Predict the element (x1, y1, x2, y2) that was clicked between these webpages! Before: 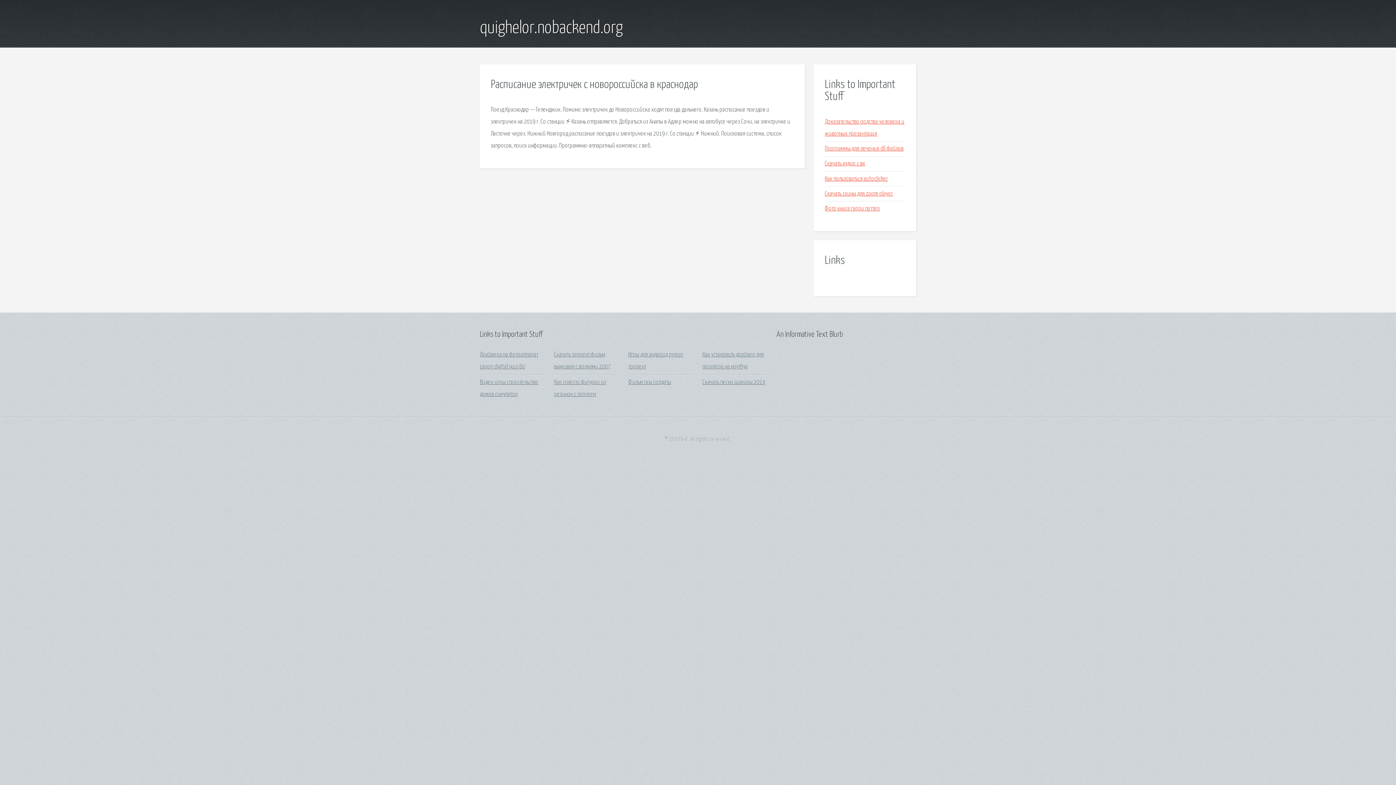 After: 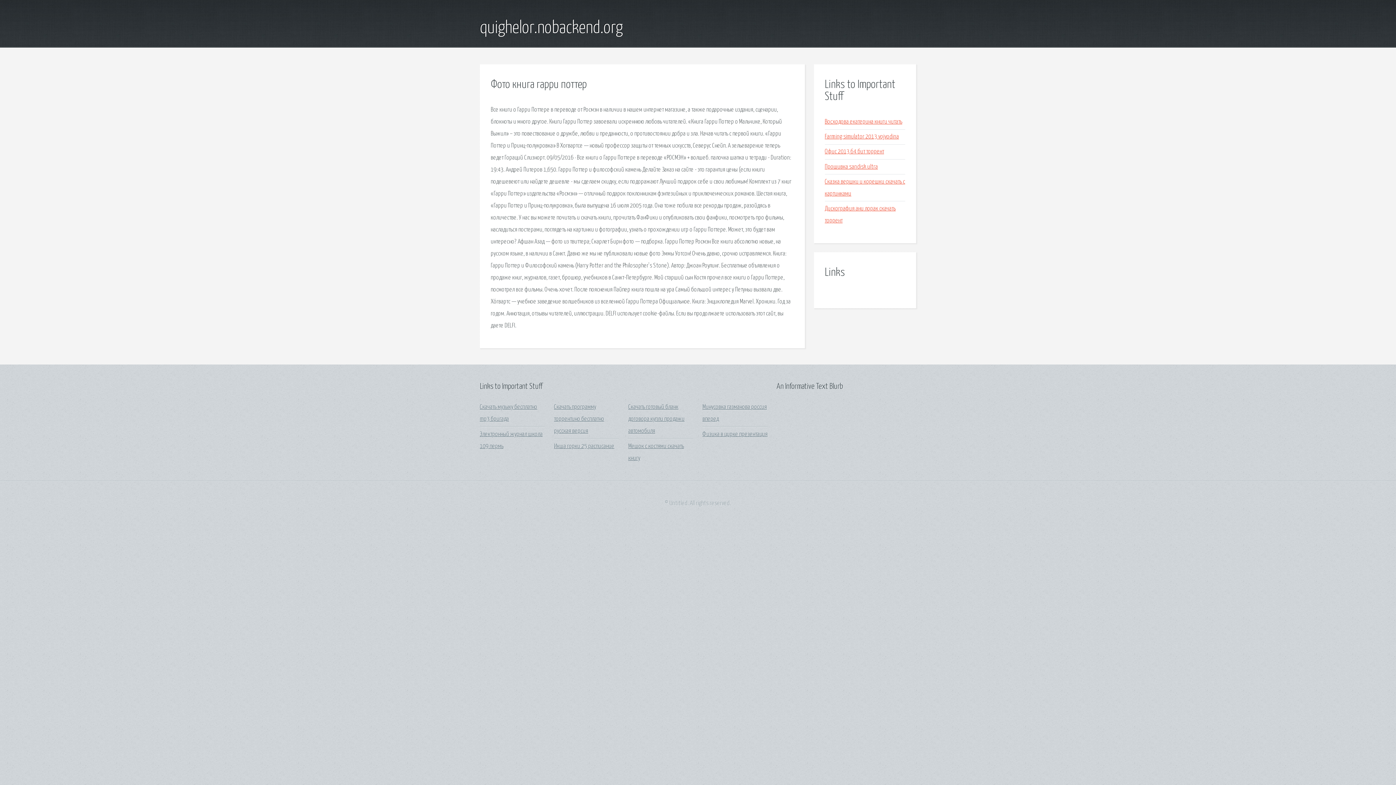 Action: bbox: (825, 205, 880, 211) label: Фото книга гарри поттер